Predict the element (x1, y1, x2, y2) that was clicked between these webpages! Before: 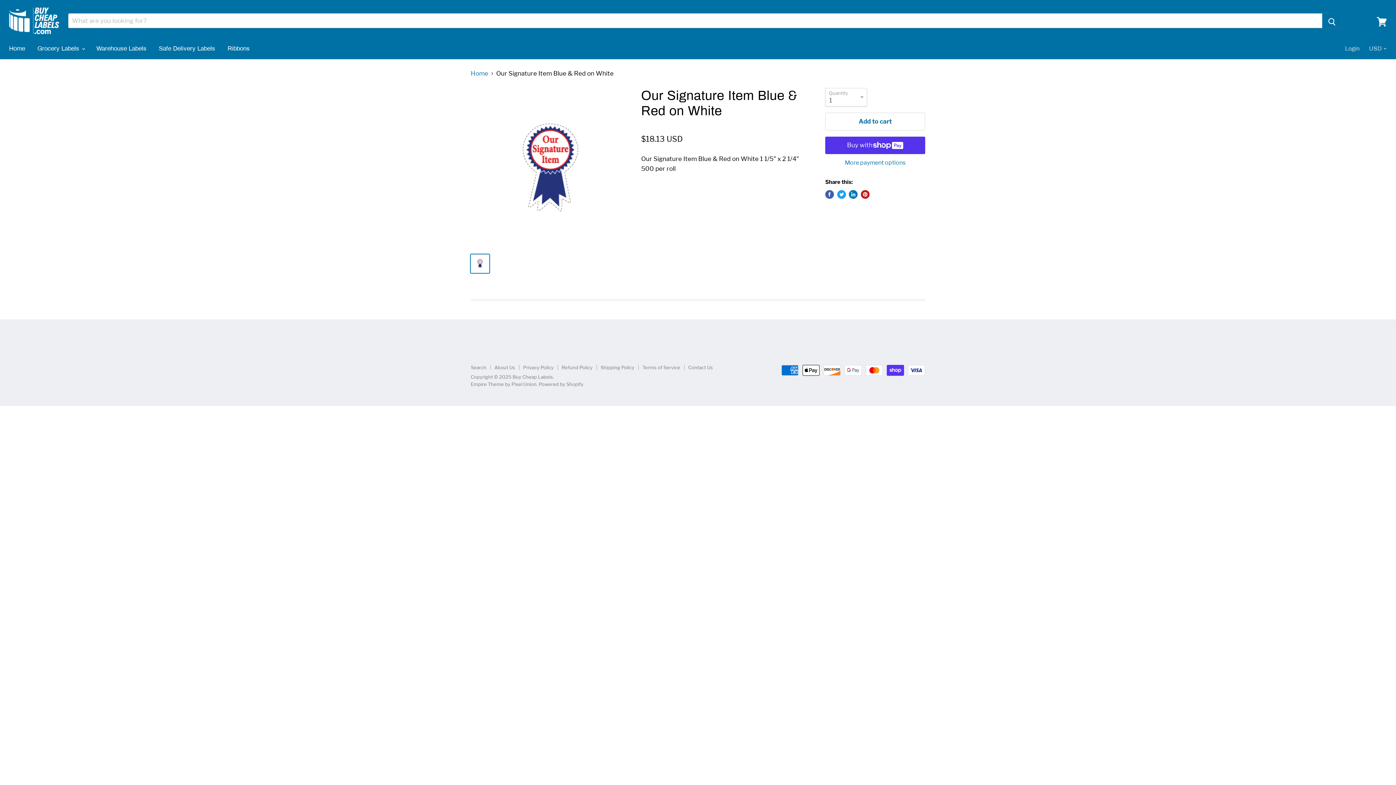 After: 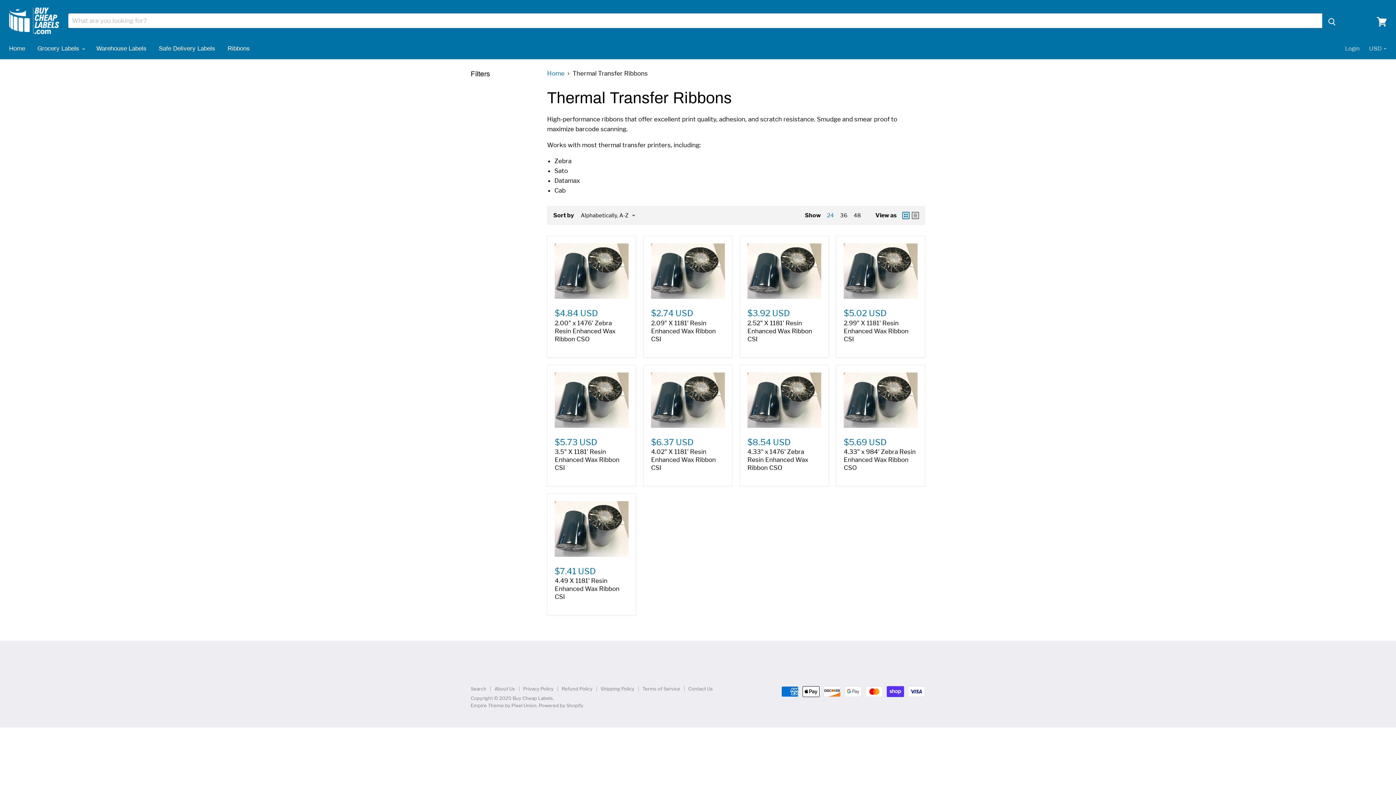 Action: bbox: (222, 40, 255, 56) label: Ribbons